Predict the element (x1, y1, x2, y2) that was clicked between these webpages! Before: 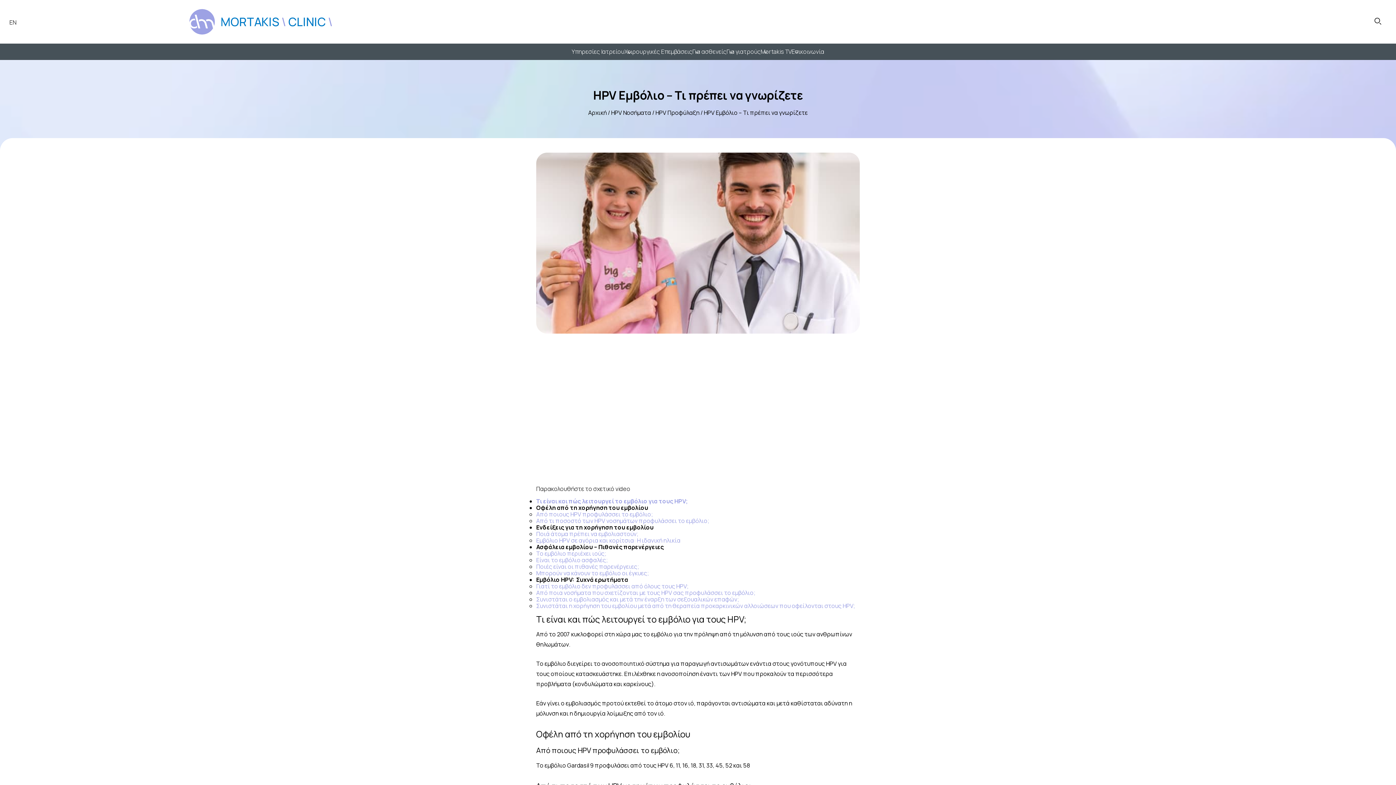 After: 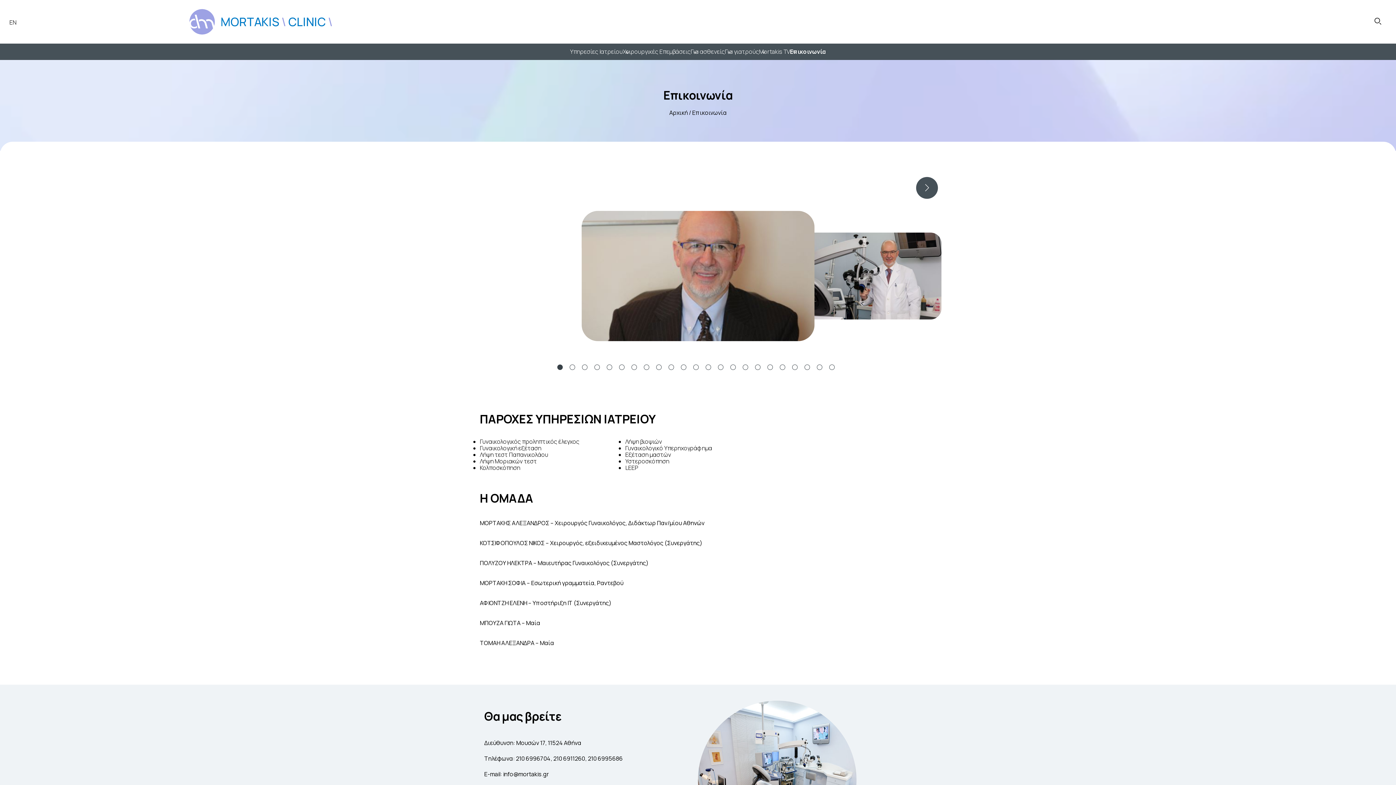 Action: bbox: (791, 48, 824, 62) label: Επικοινωνία